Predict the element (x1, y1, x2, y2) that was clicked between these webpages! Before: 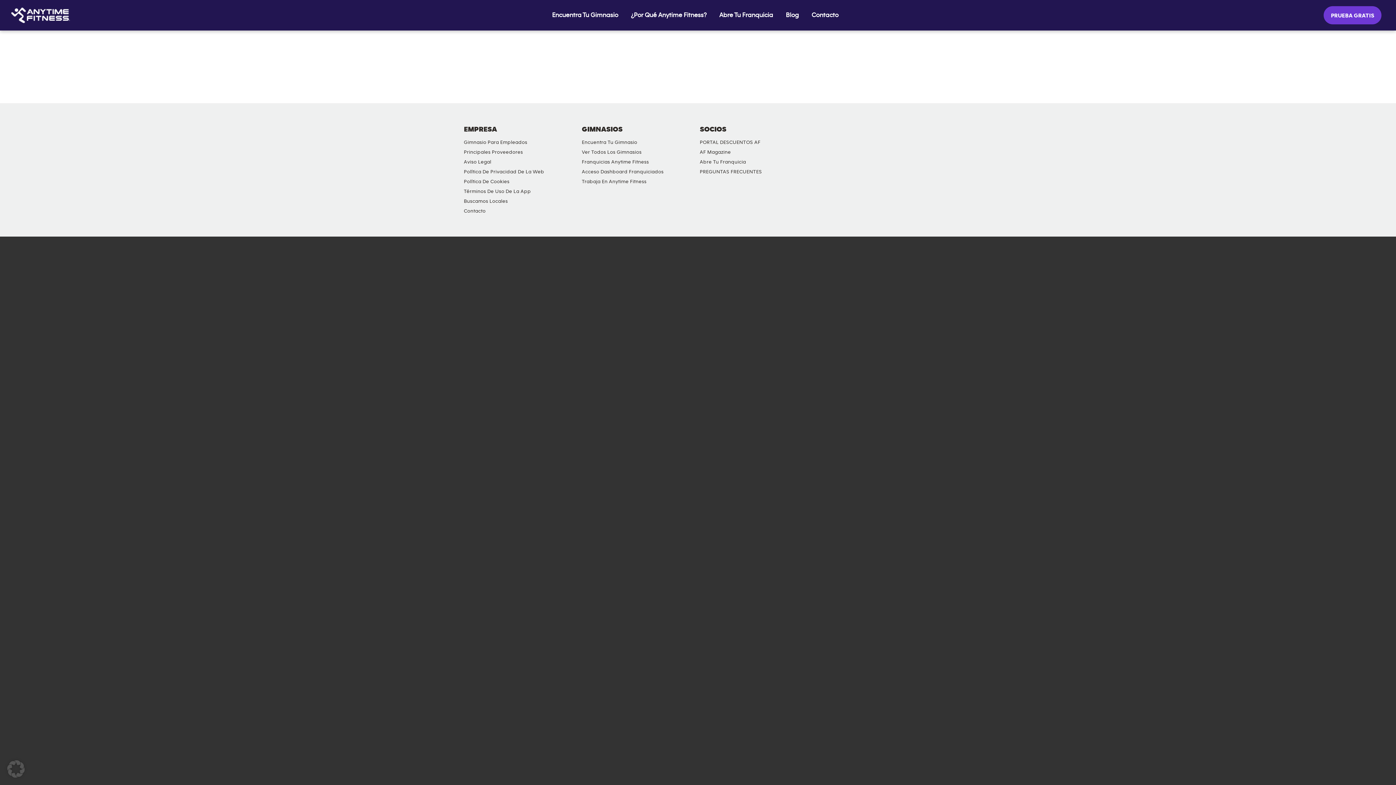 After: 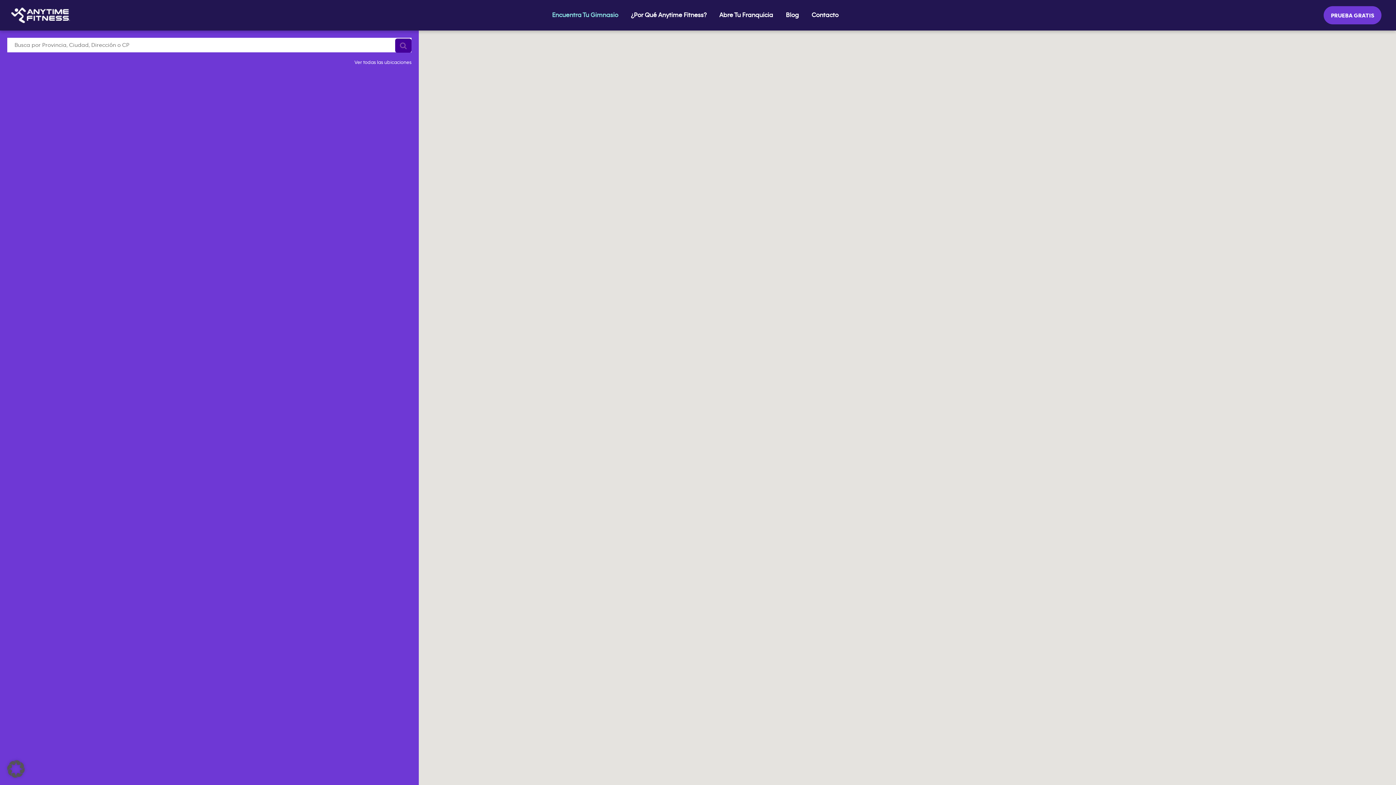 Action: bbox: (546, 5, 624, 24) label: Encuentra Tu Gimnasio